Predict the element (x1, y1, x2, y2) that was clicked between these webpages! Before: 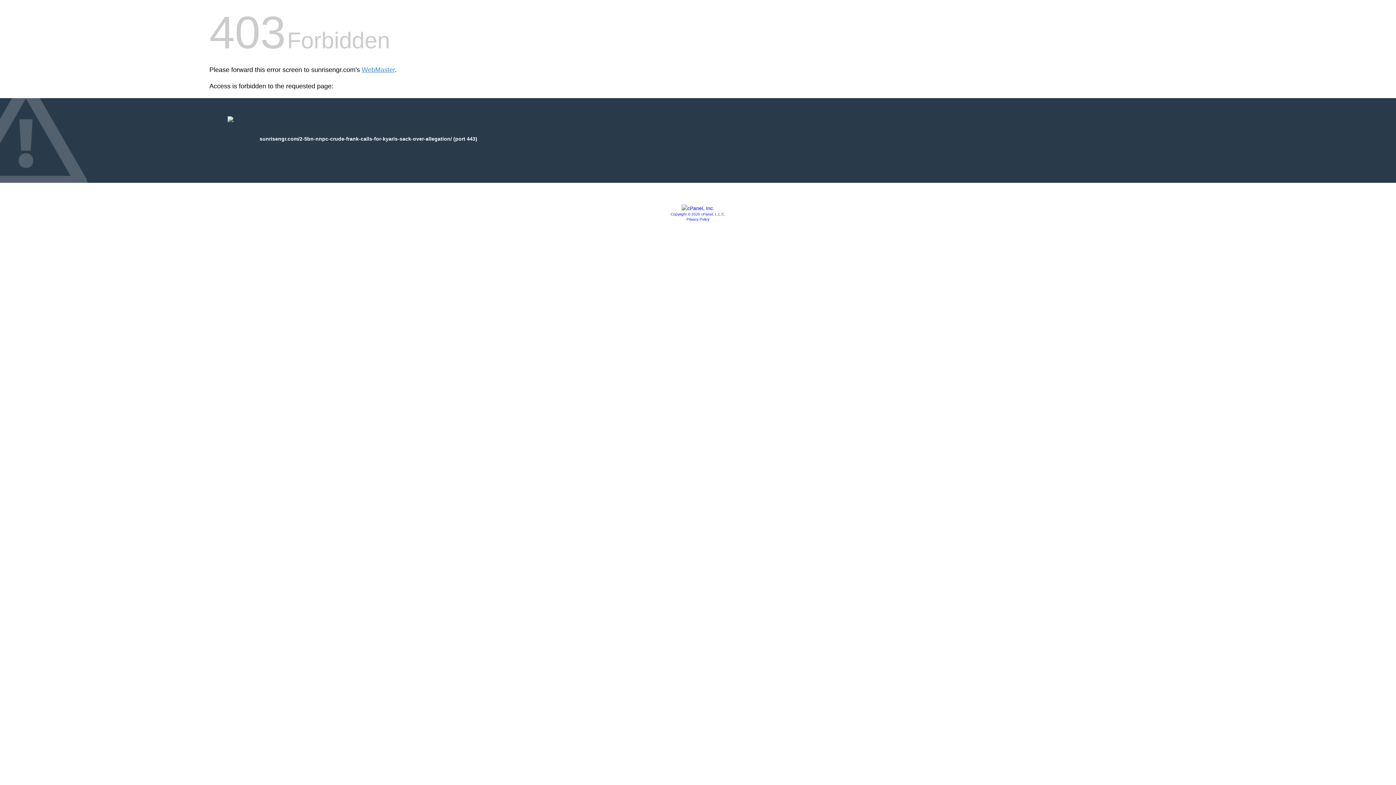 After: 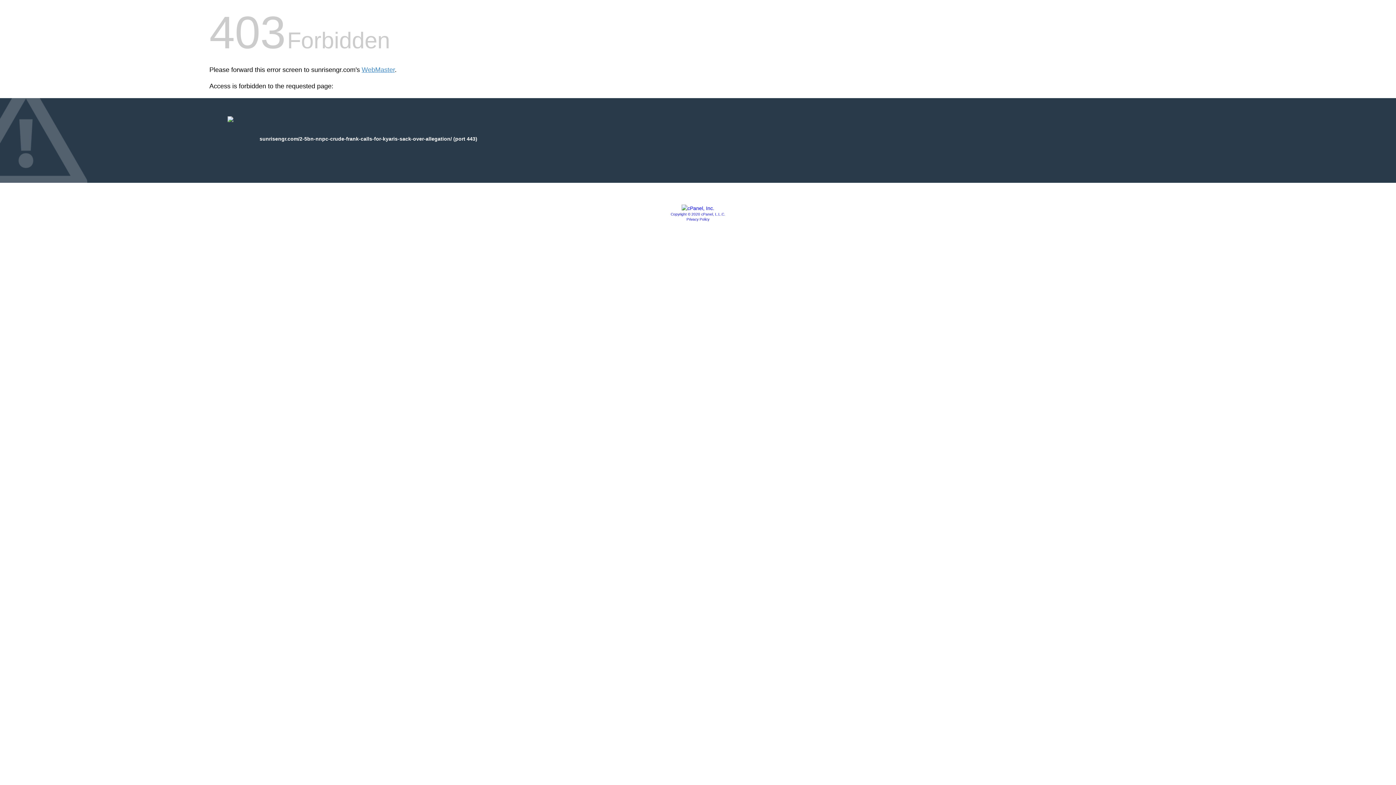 Action: bbox: (670, 212, 725, 216) label: Copyright © 2020 cPanel, L.L.C.